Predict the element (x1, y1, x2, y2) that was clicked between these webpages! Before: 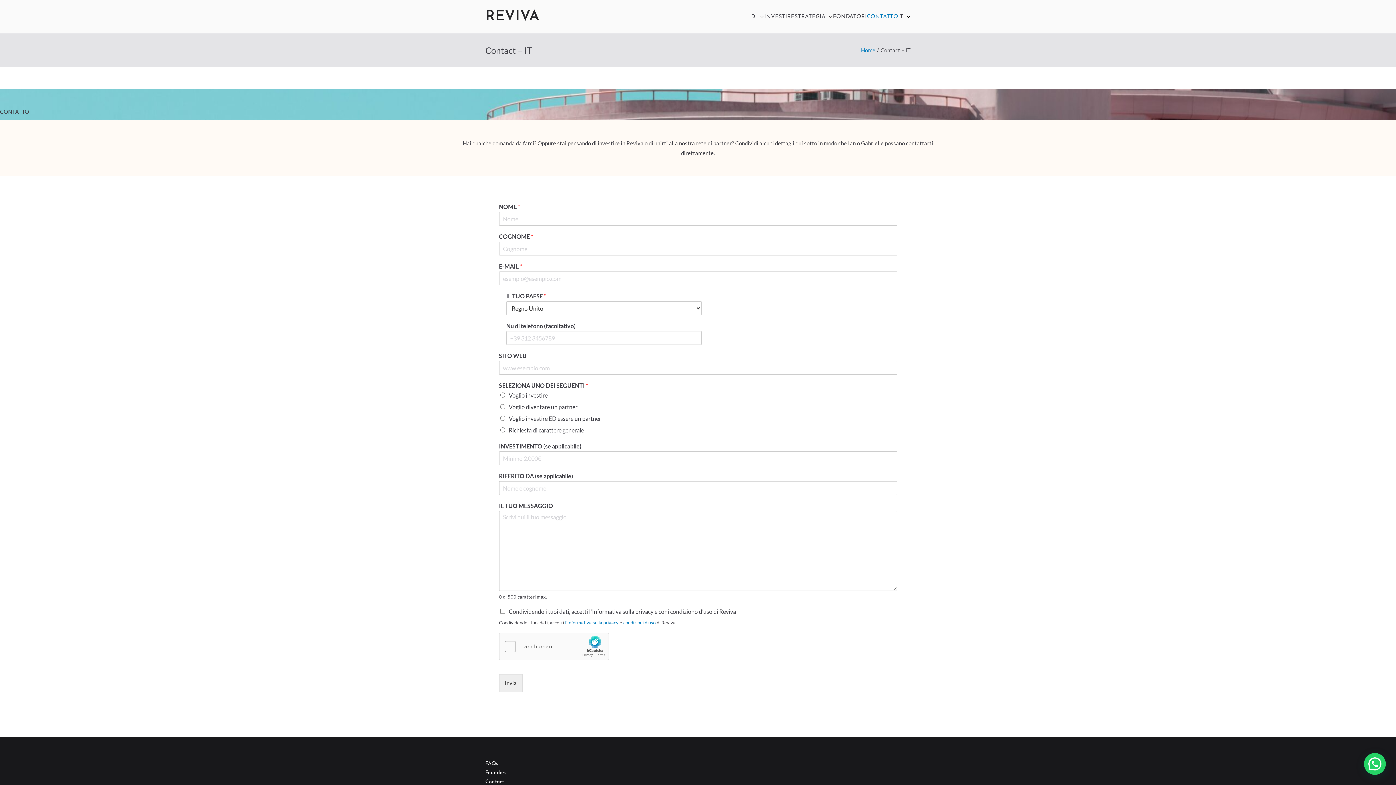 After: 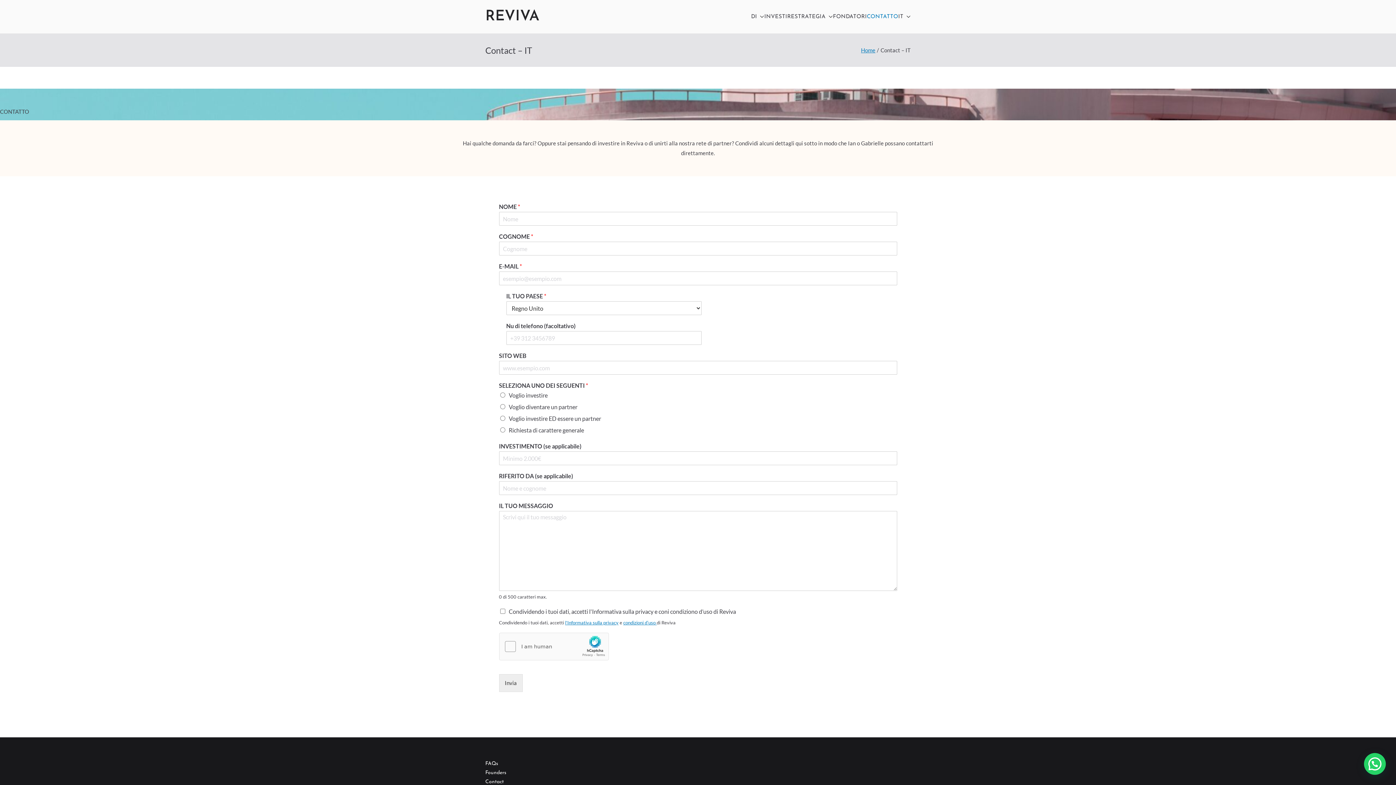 Action: bbox: (867, 11, 898, 21) label: CONTATTO